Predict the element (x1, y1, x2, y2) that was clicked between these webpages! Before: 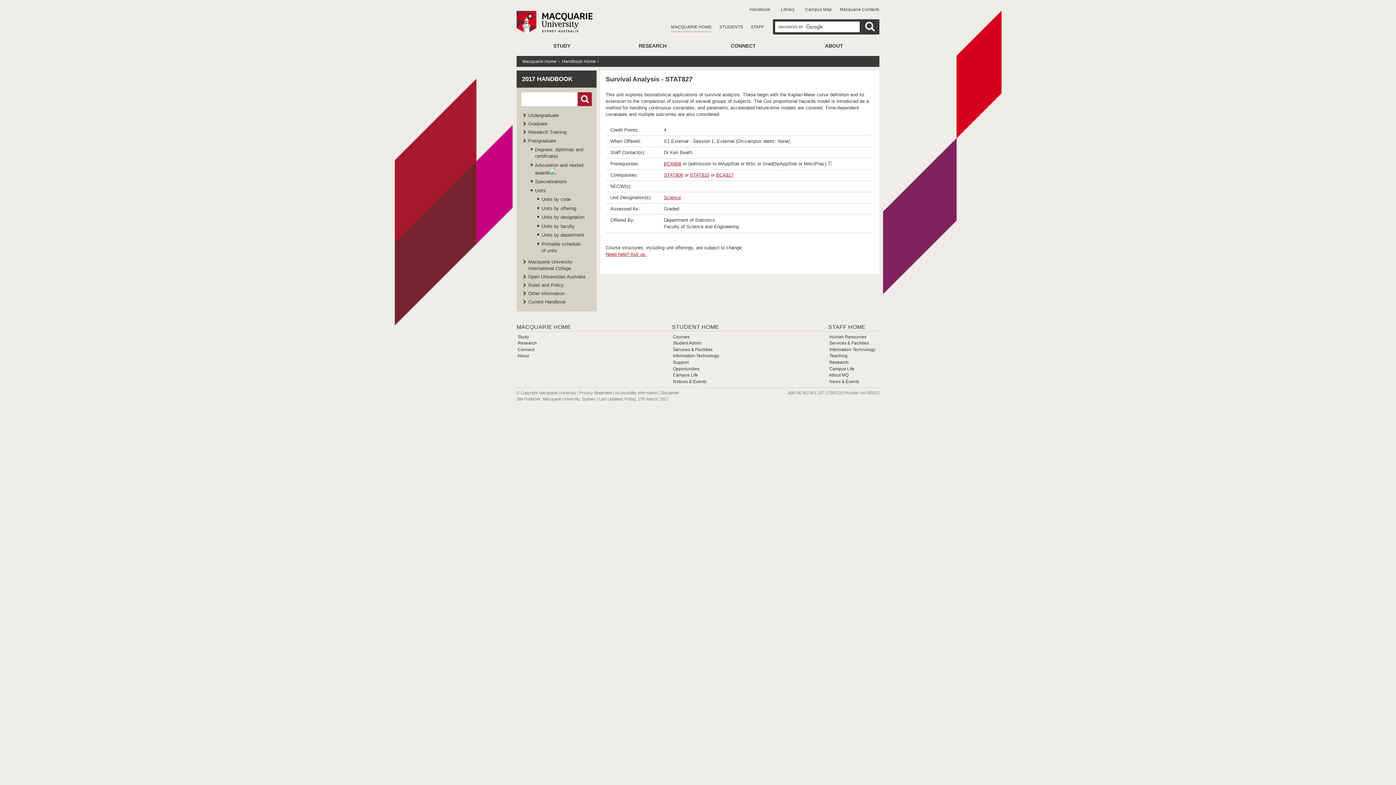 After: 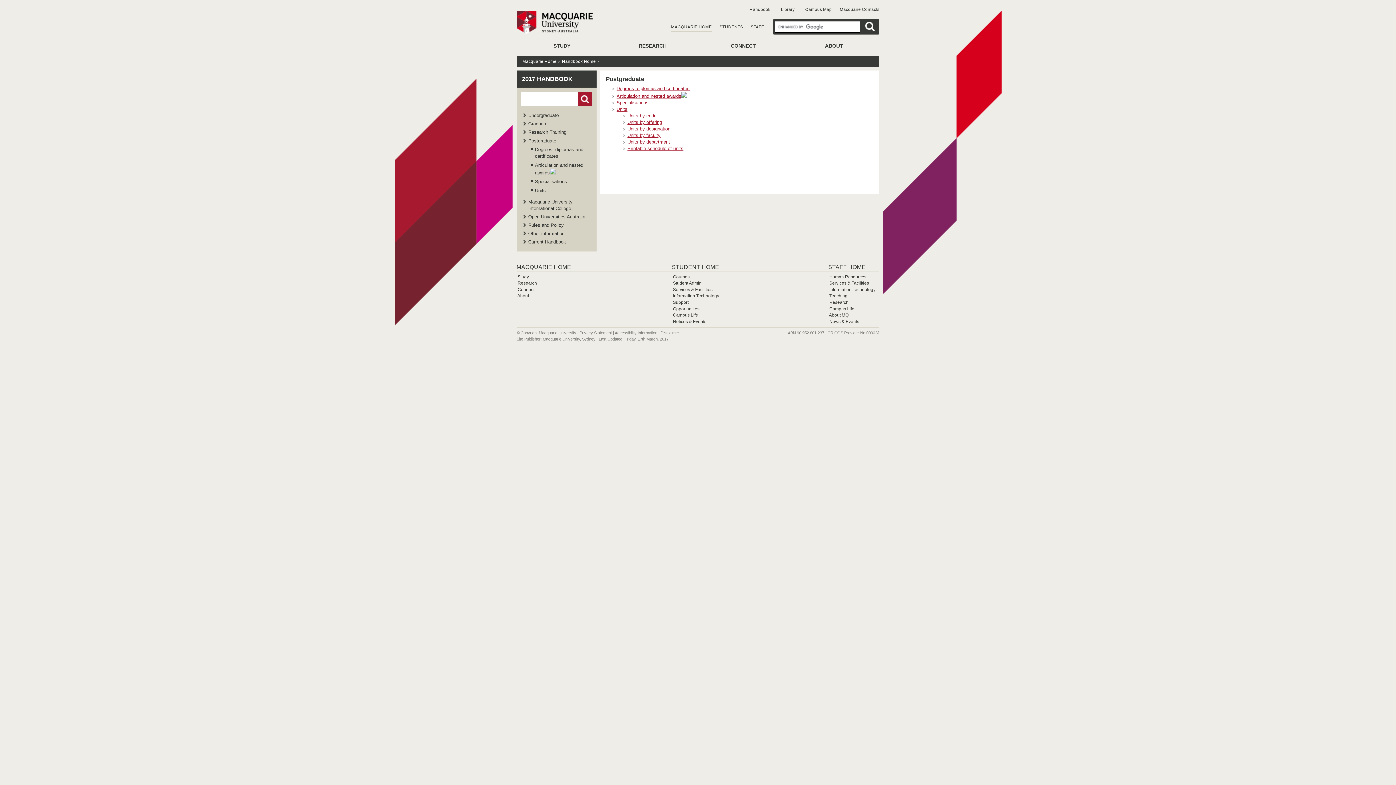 Action: label: Postgraduate bbox: (528, 137, 590, 144)